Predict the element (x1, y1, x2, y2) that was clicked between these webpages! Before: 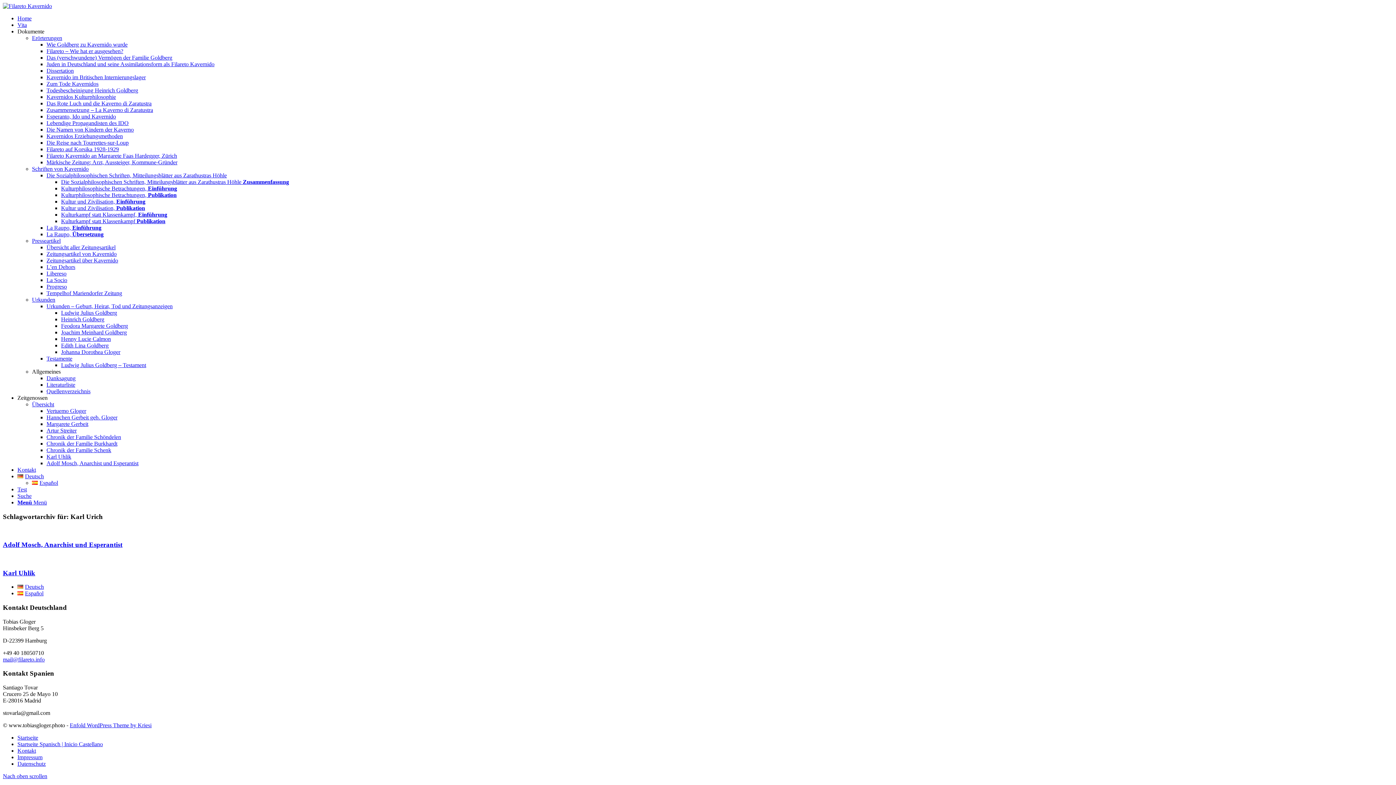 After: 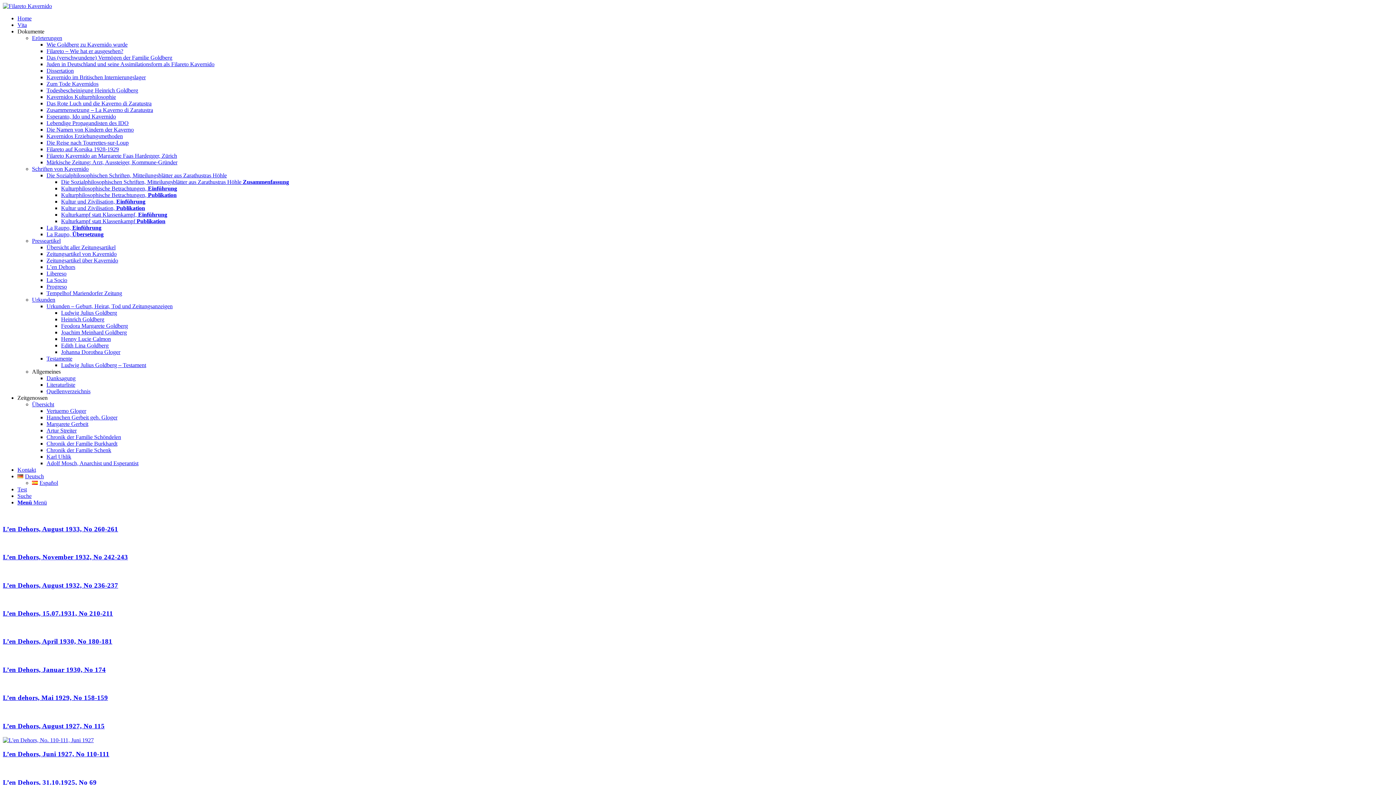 Action: bbox: (46, 250, 116, 257) label: Zeitungsartikel von Kavernido